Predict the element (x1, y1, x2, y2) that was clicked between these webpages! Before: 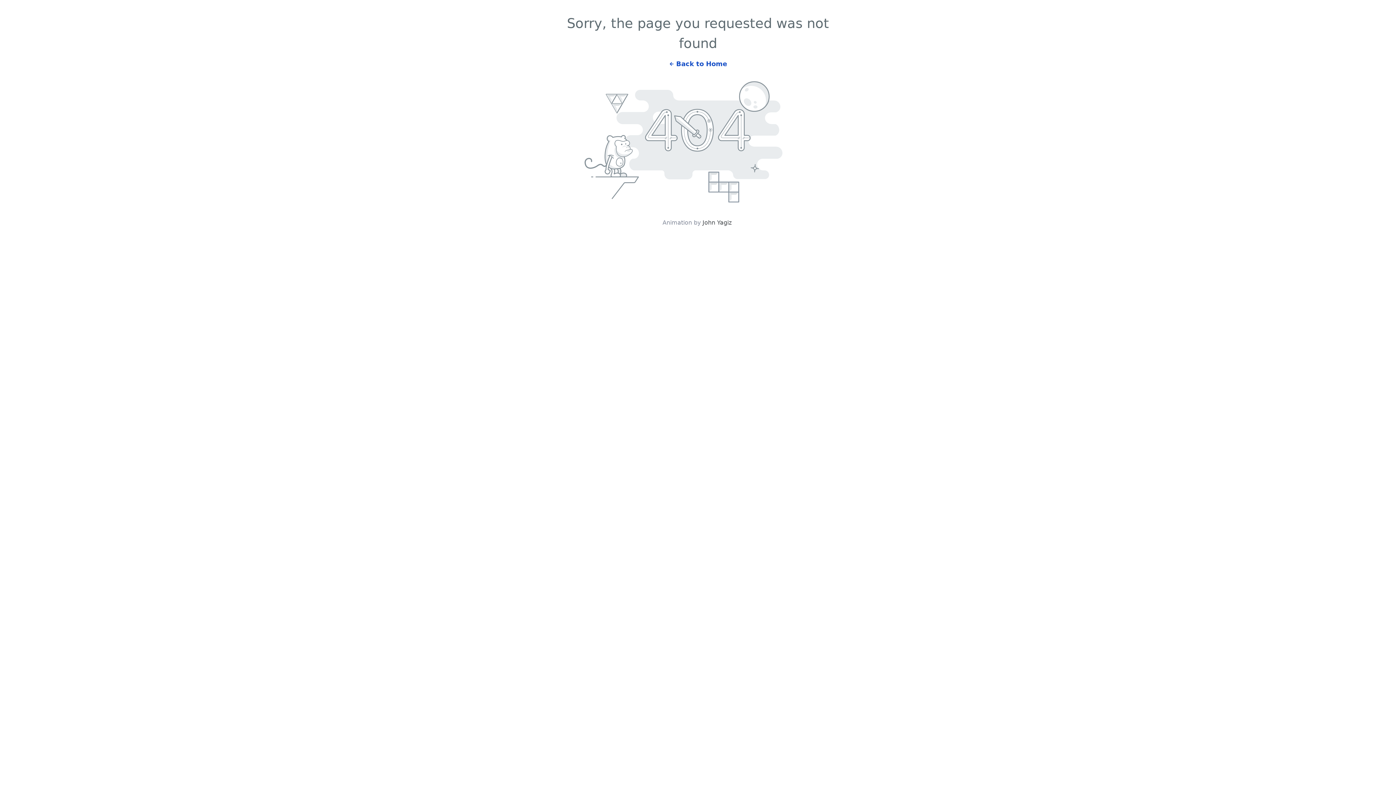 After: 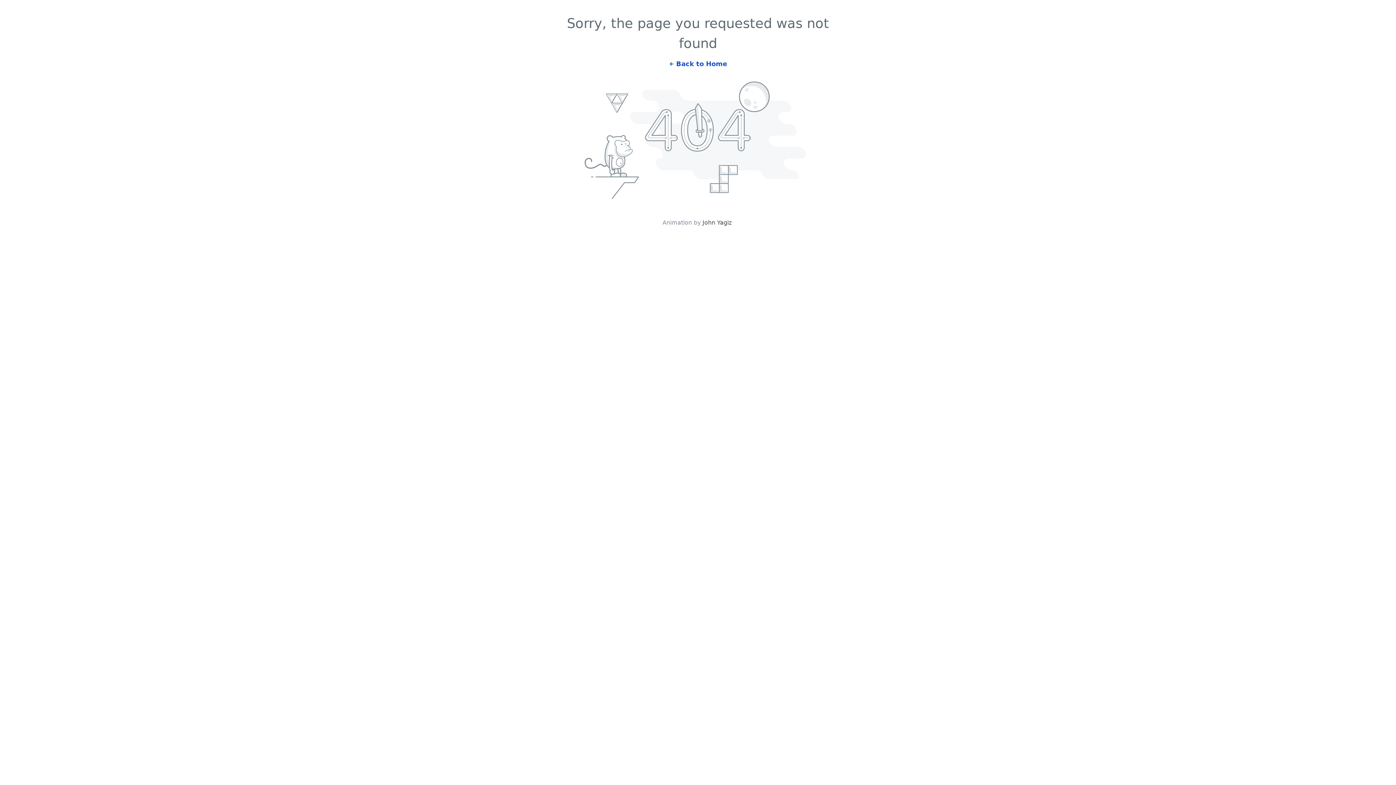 Action: label: John Yagiz bbox: (702, 219, 731, 226)